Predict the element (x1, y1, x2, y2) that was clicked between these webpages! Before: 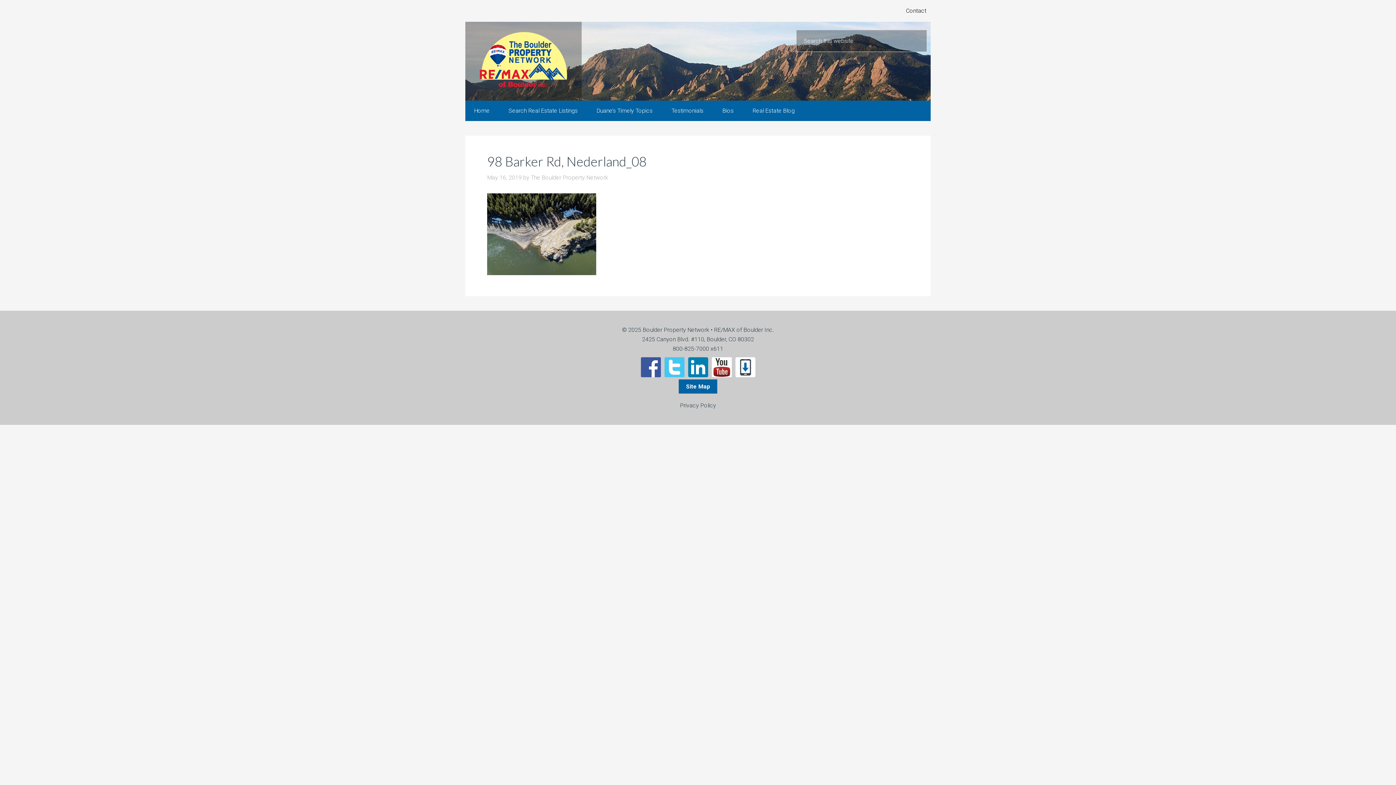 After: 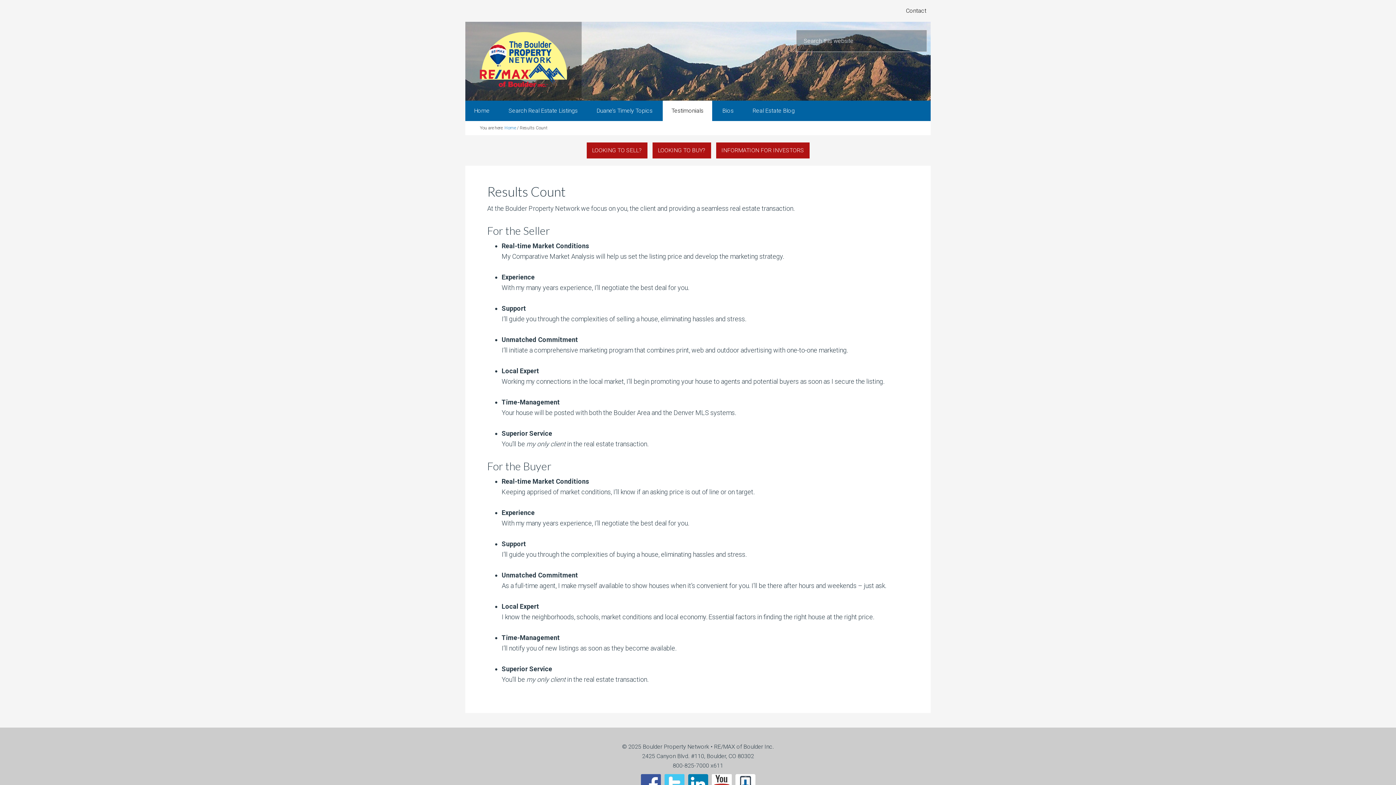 Action: label: Testimonials bbox: (662, 100, 712, 121)